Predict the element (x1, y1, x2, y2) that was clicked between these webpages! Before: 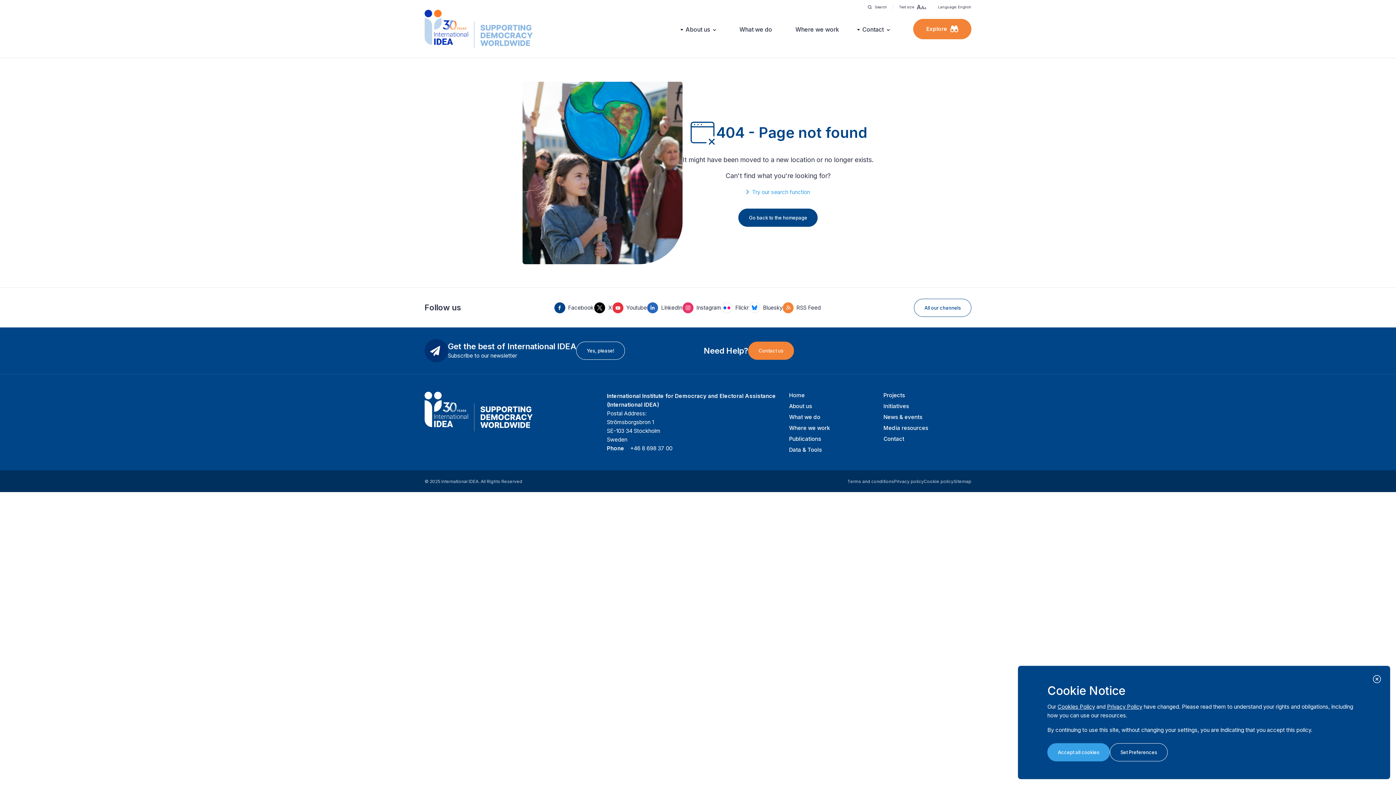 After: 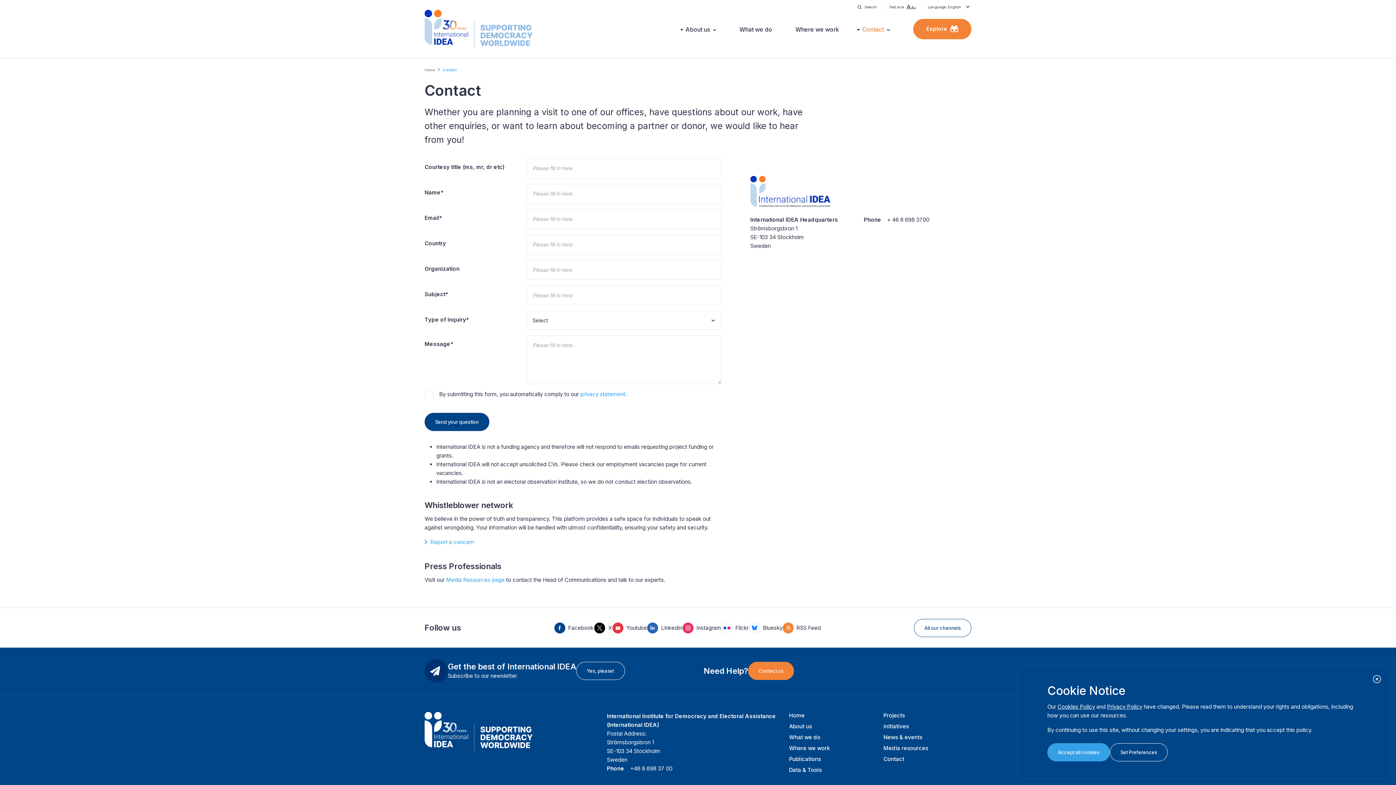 Action: bbox: (748, 341, 794, 360) label: Contact us